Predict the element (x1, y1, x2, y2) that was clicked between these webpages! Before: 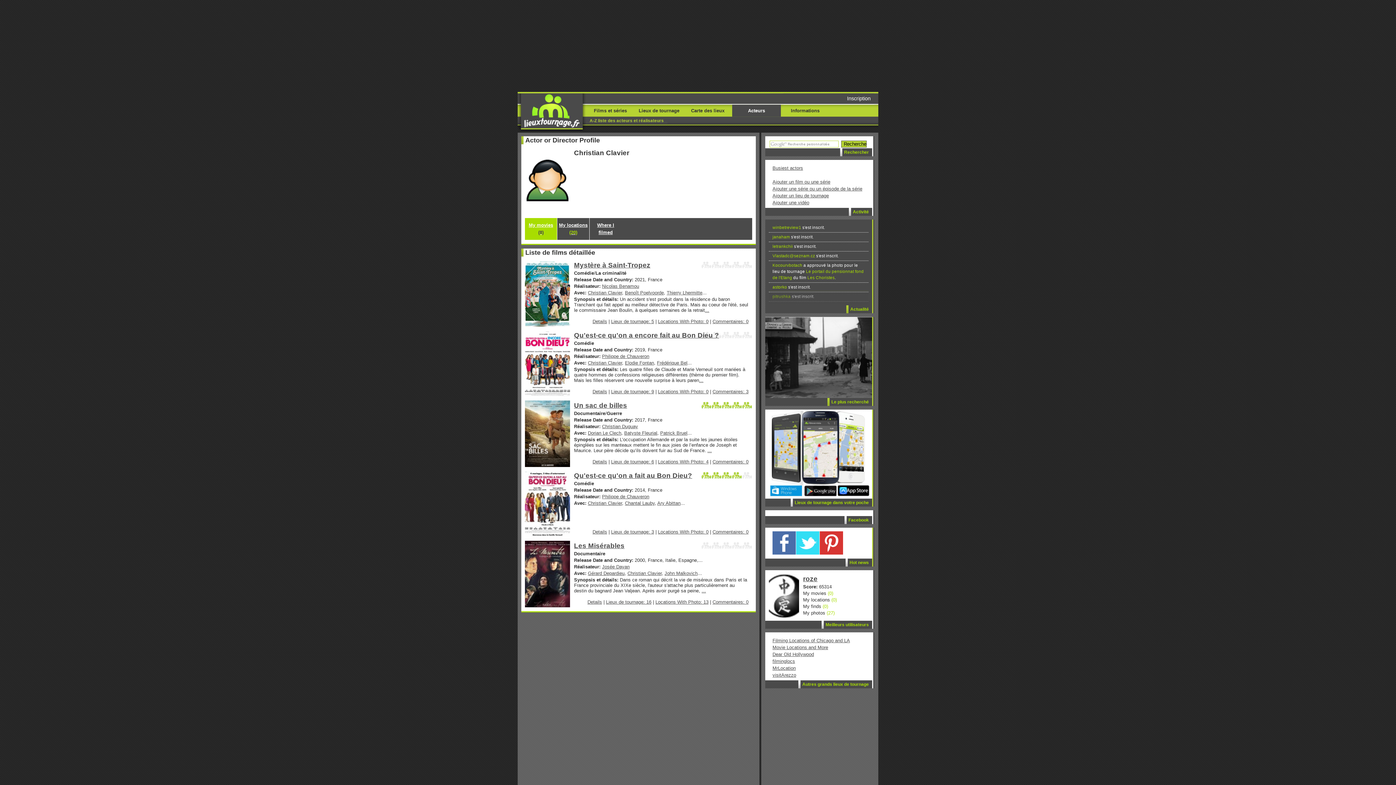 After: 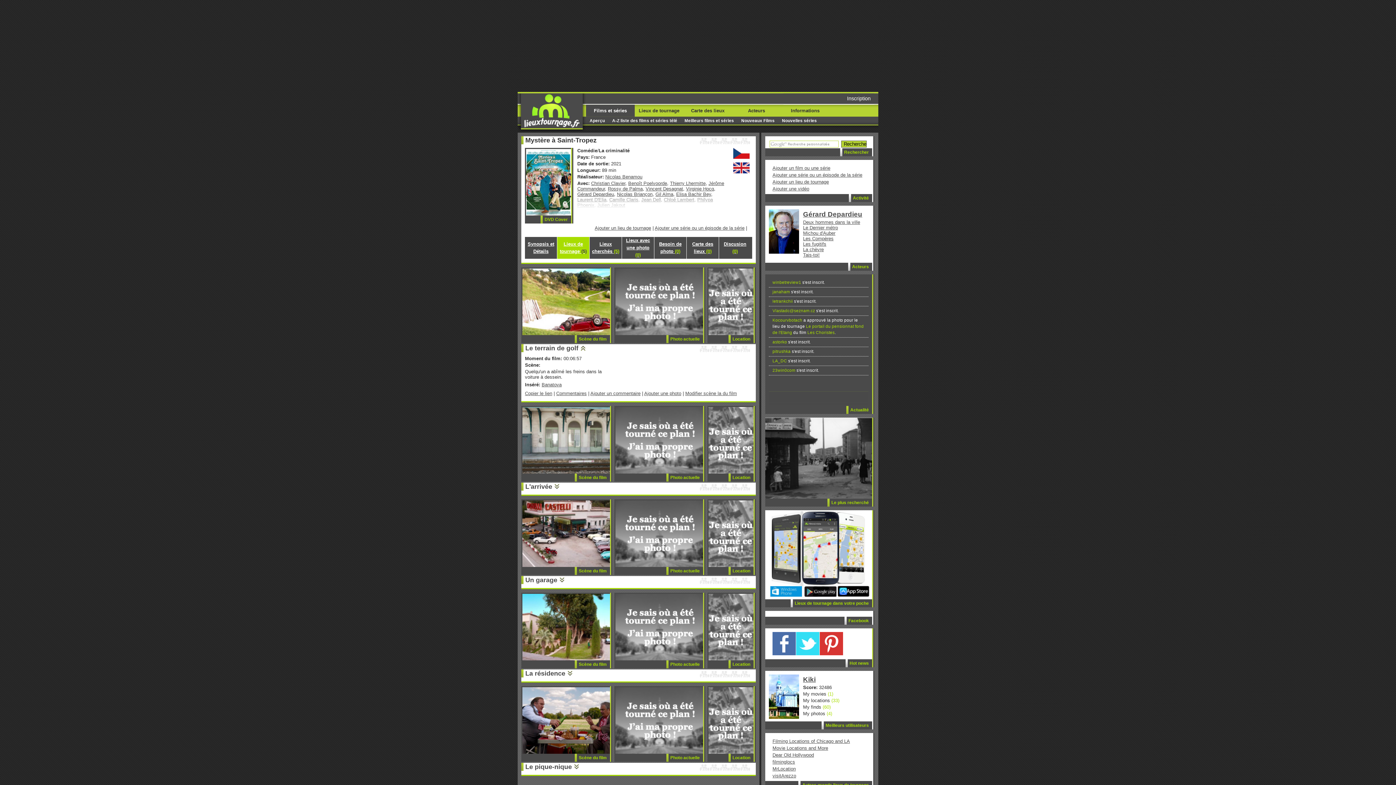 Action: label: Lieux de tournage: 5 bbox: (611, 318, 654, 324)